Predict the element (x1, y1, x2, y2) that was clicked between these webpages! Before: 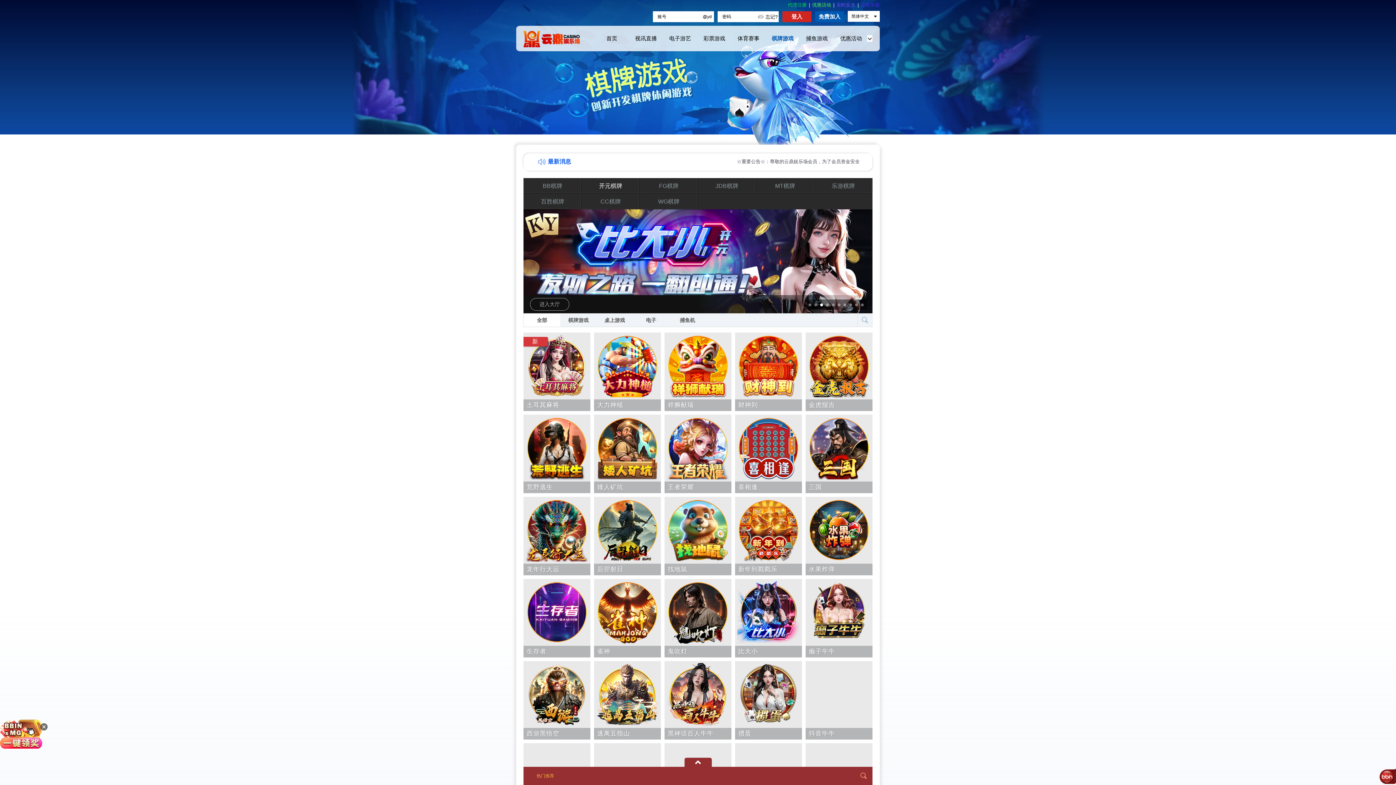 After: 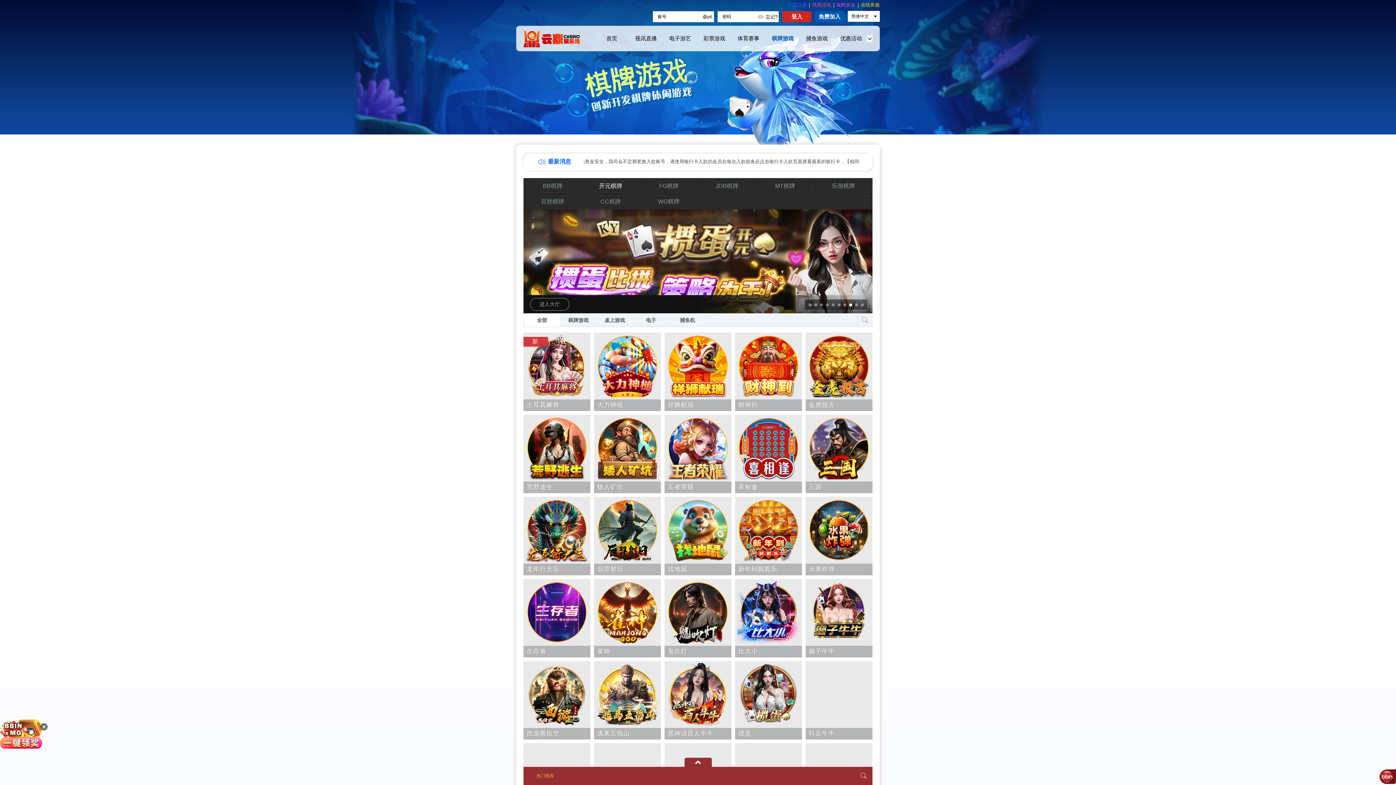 Action: bbox: (861, 2, 880, 7) label: 在线客服